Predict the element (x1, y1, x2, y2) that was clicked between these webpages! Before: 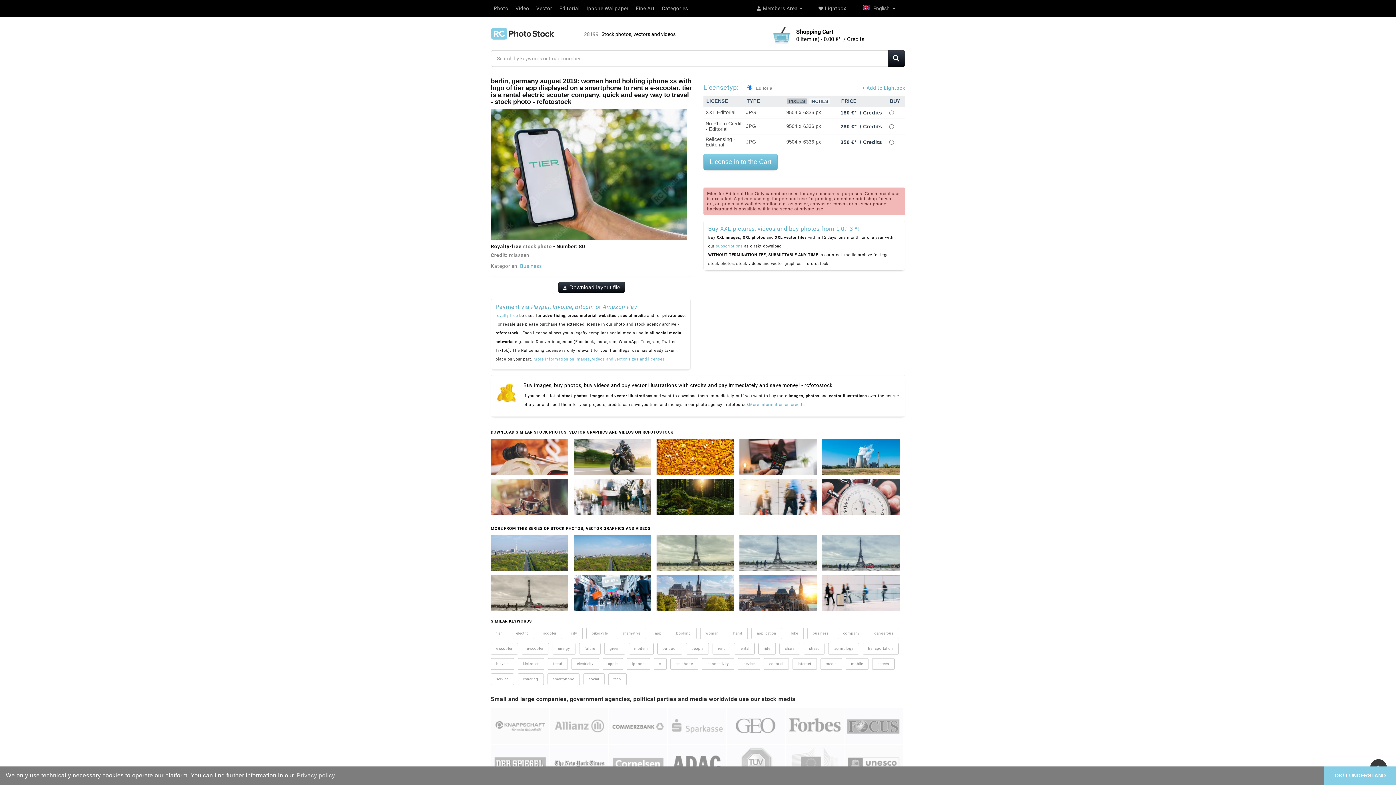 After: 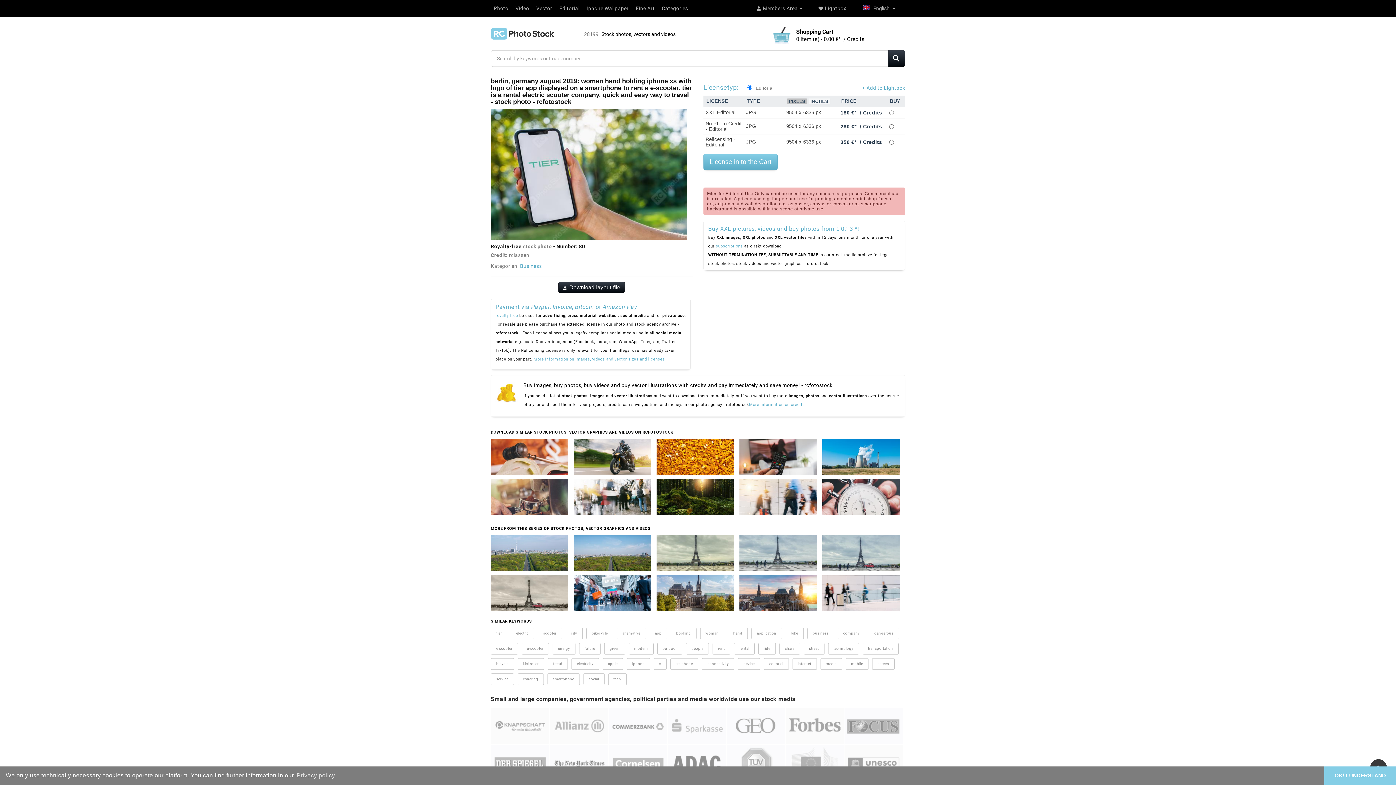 Action: bbox: (739, 589, 817, 595)